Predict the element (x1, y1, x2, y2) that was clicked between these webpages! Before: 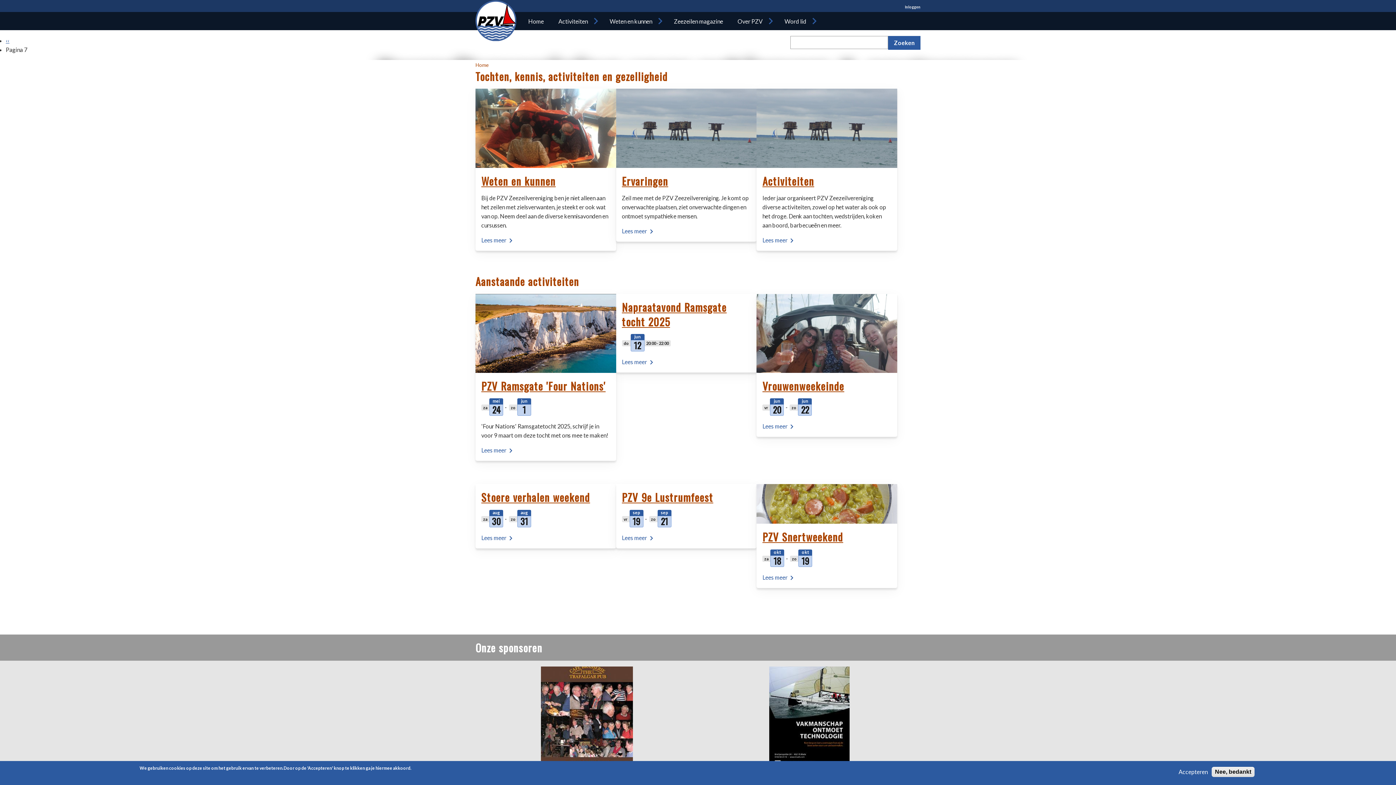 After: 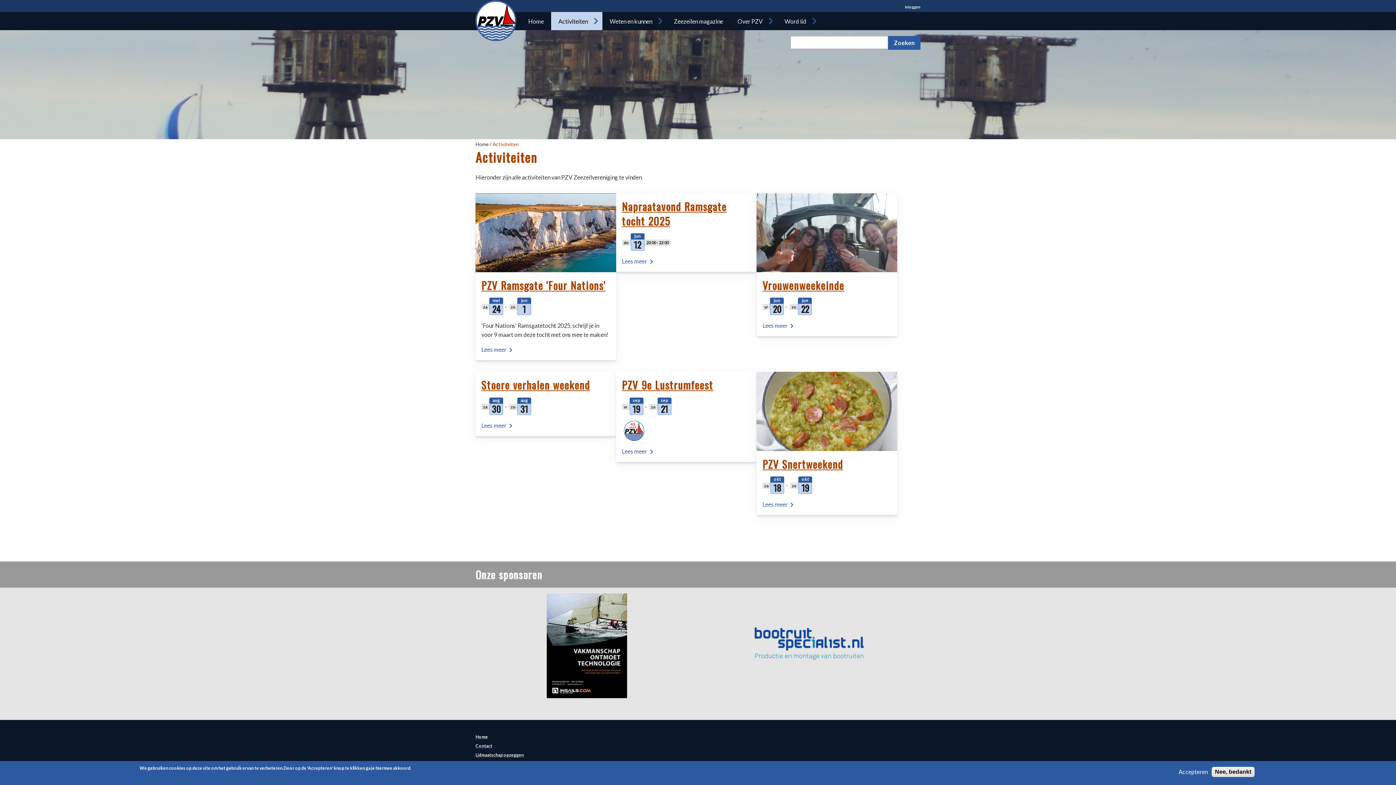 Action: label: Activiteiten bbox: (762, 173, 814, 188)